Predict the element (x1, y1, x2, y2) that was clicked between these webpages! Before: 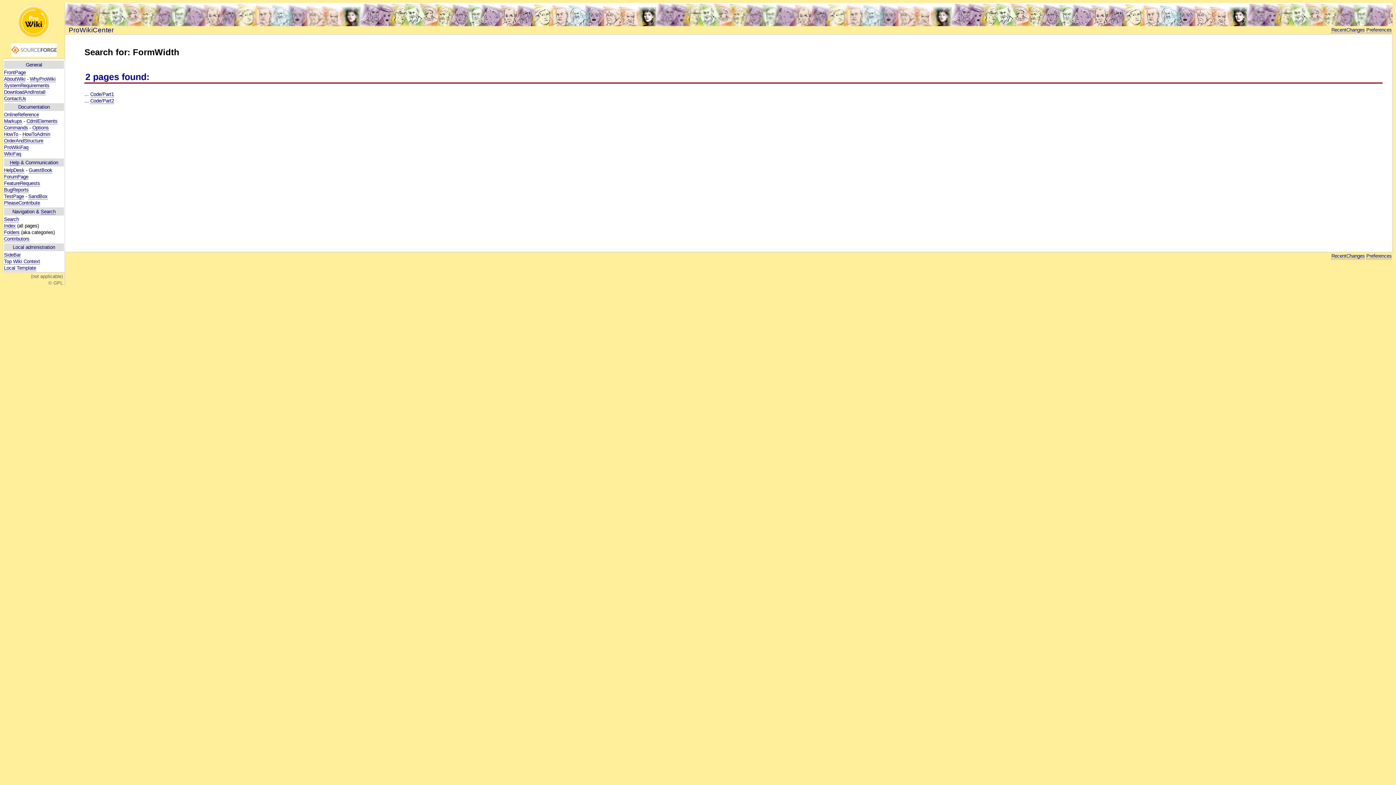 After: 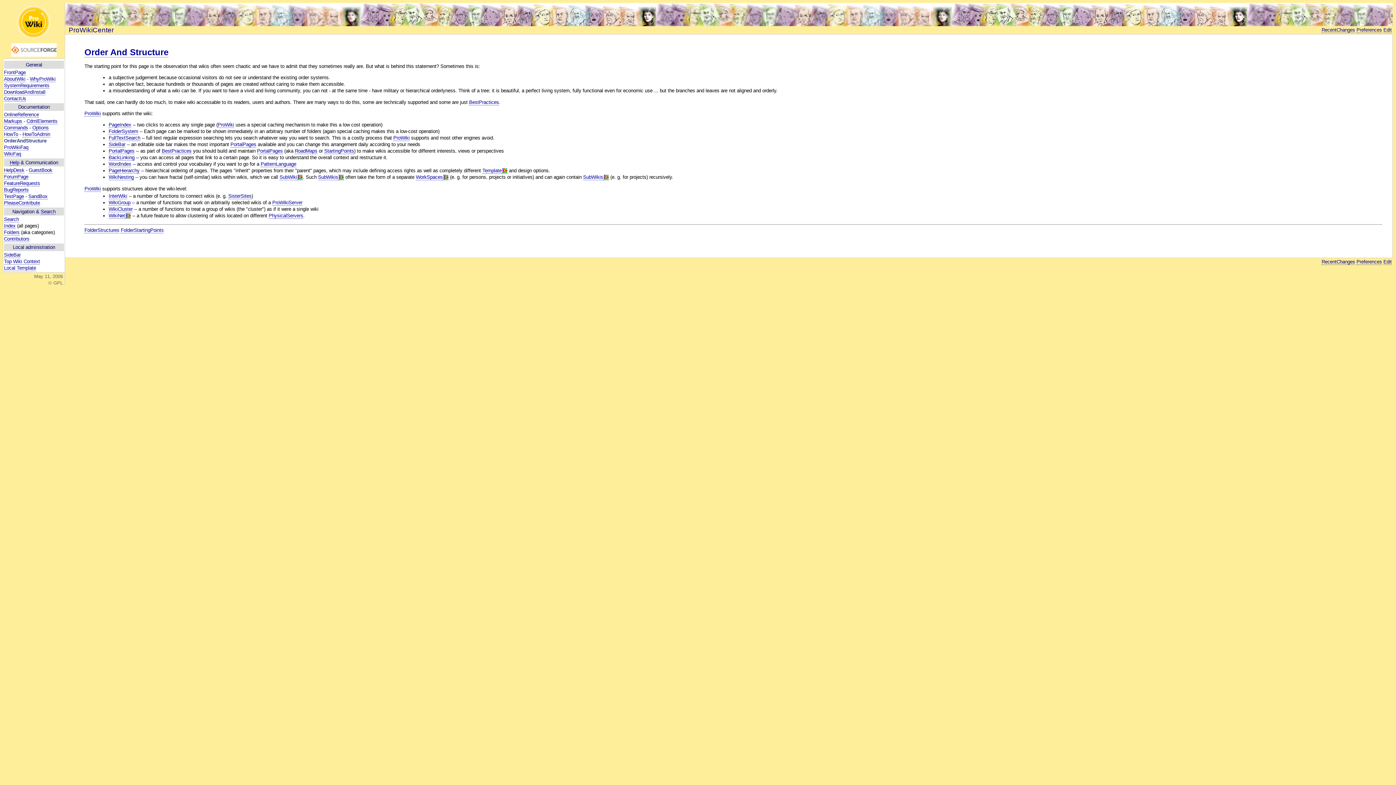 Action: label: OrderAndStructure bbox: (4, 138, 43, 144)